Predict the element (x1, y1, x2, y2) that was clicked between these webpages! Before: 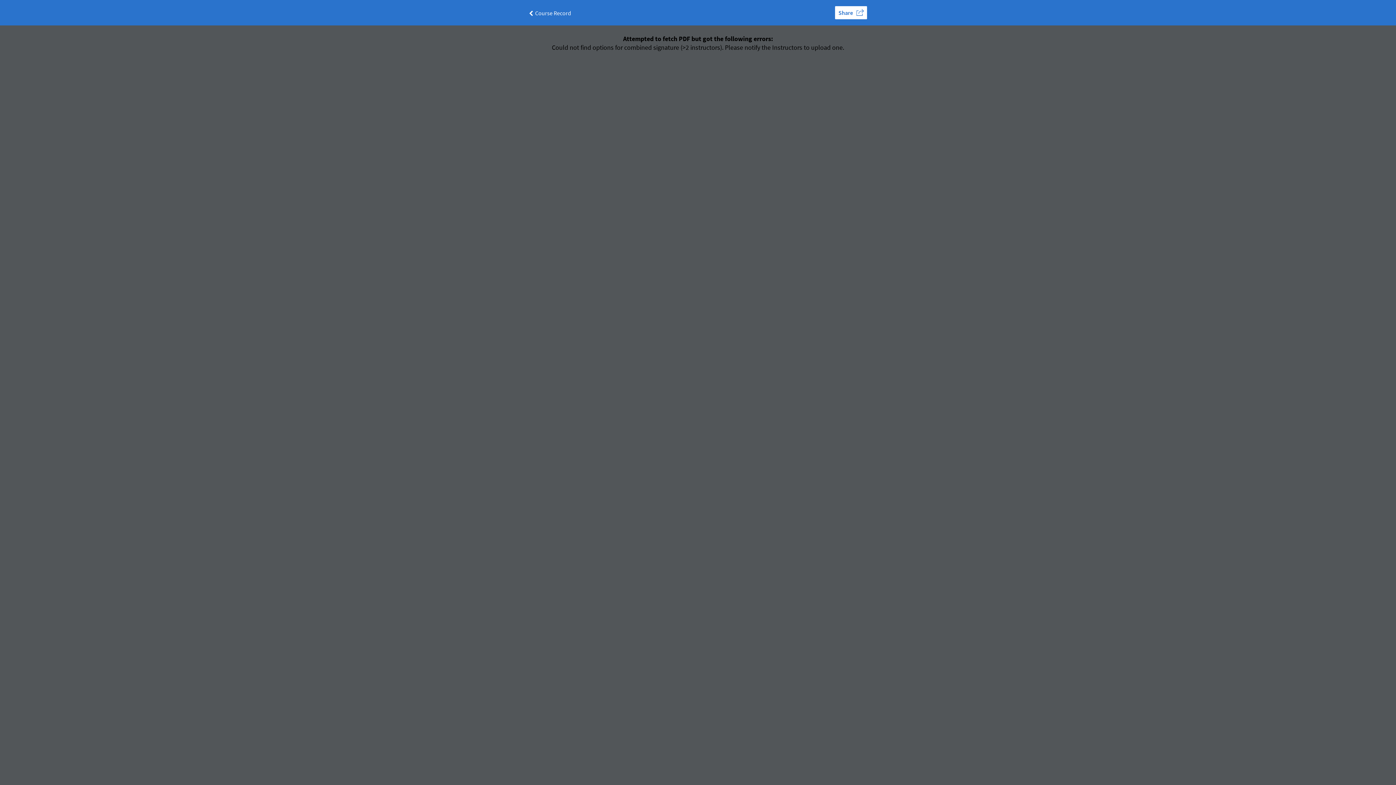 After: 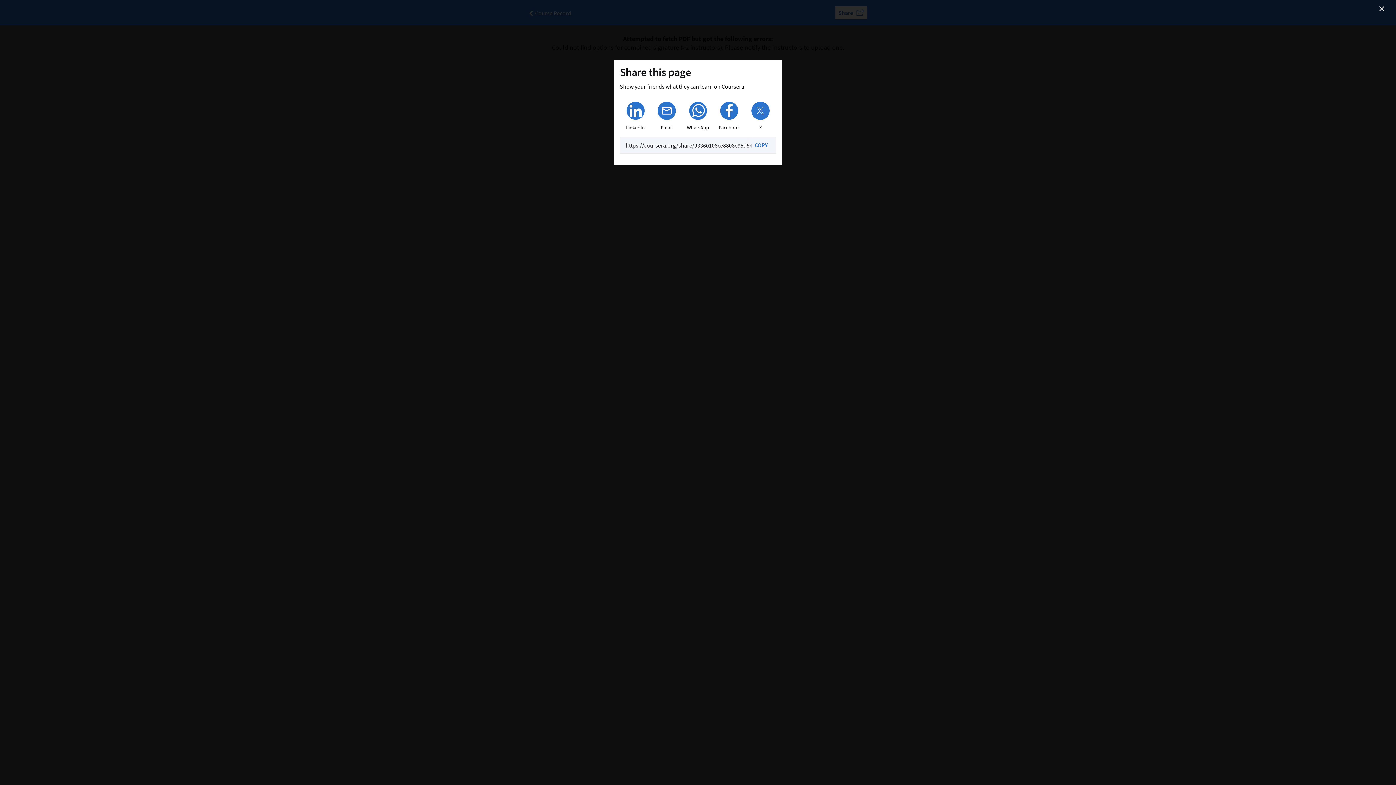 Action: bbox: (835, 6, 867, 19) label: Share